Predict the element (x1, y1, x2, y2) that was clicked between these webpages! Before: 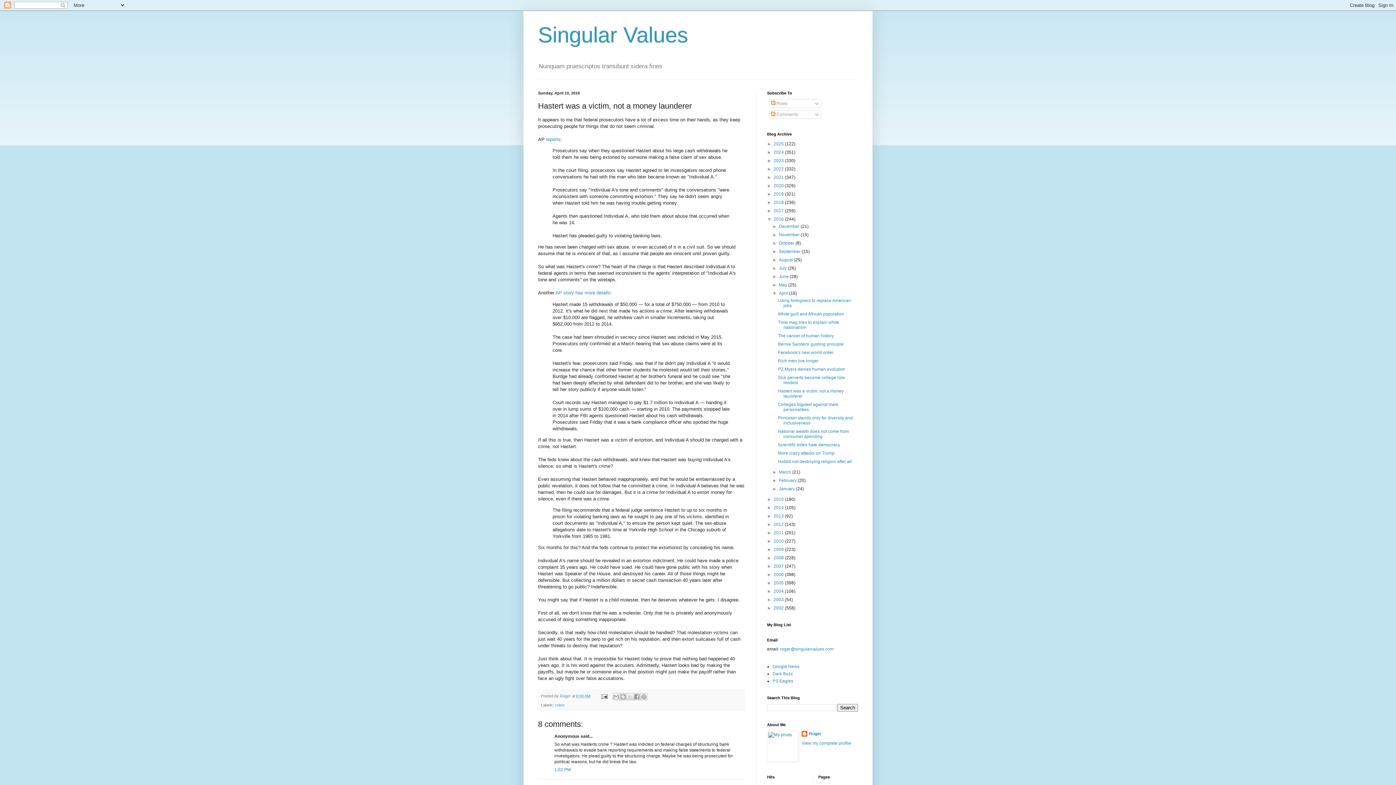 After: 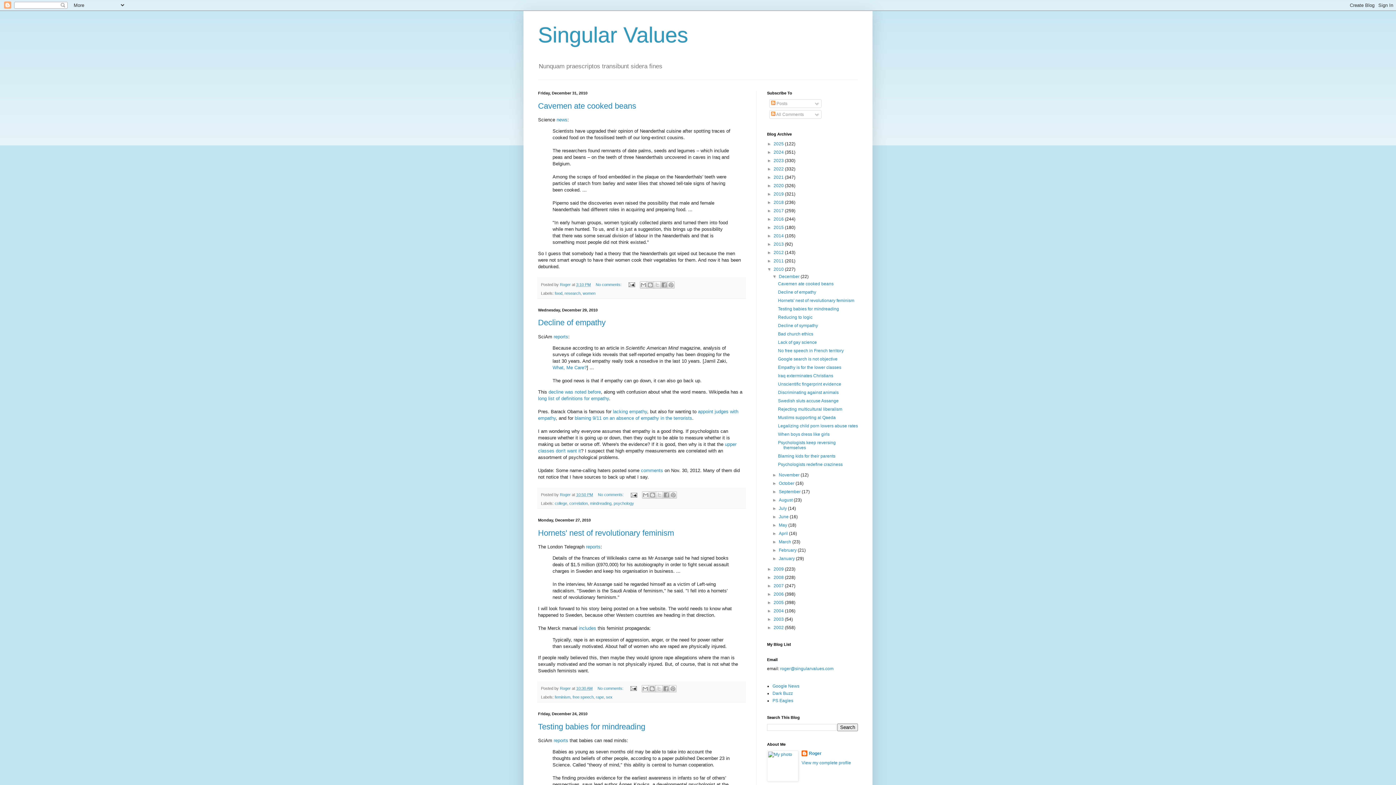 Action: bbox: (773, 539, 785, 544) label: 2010 